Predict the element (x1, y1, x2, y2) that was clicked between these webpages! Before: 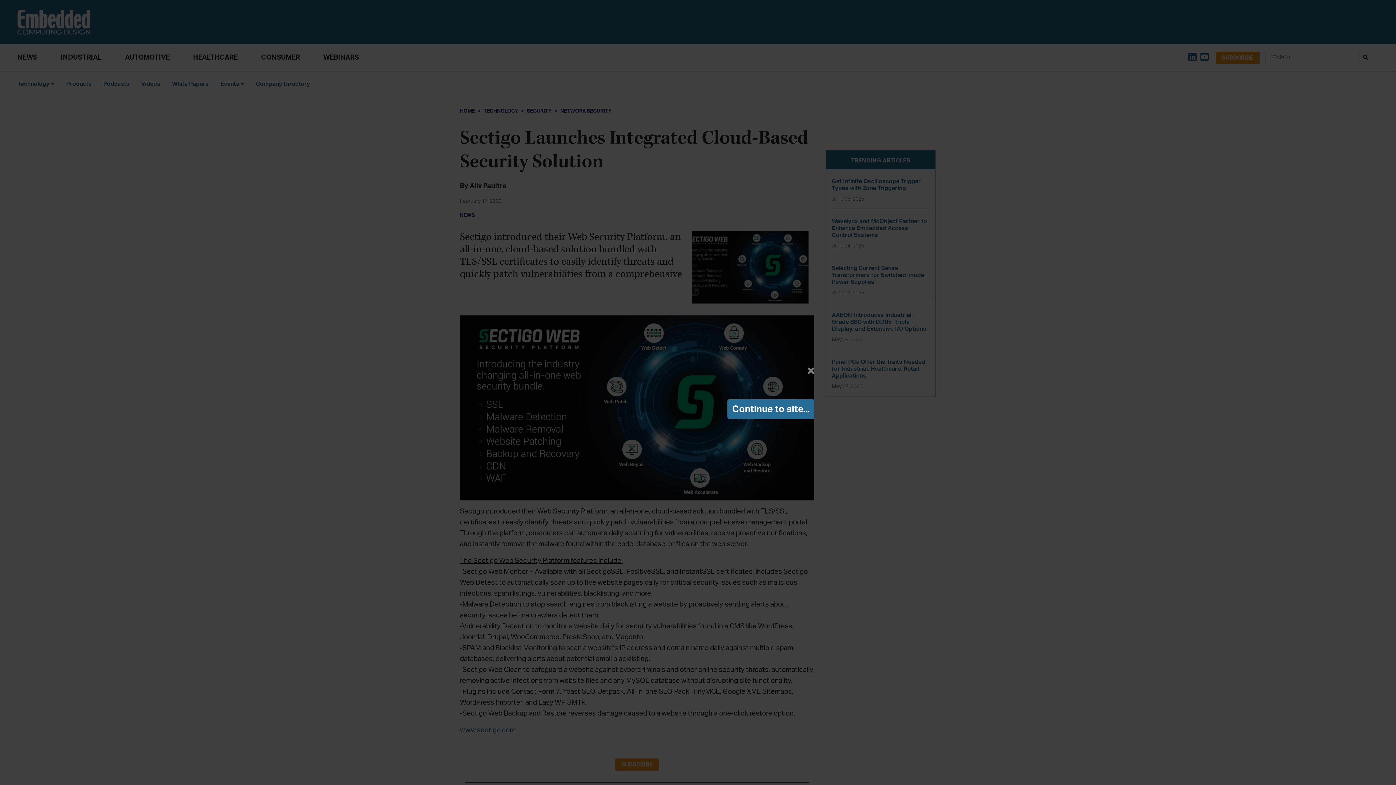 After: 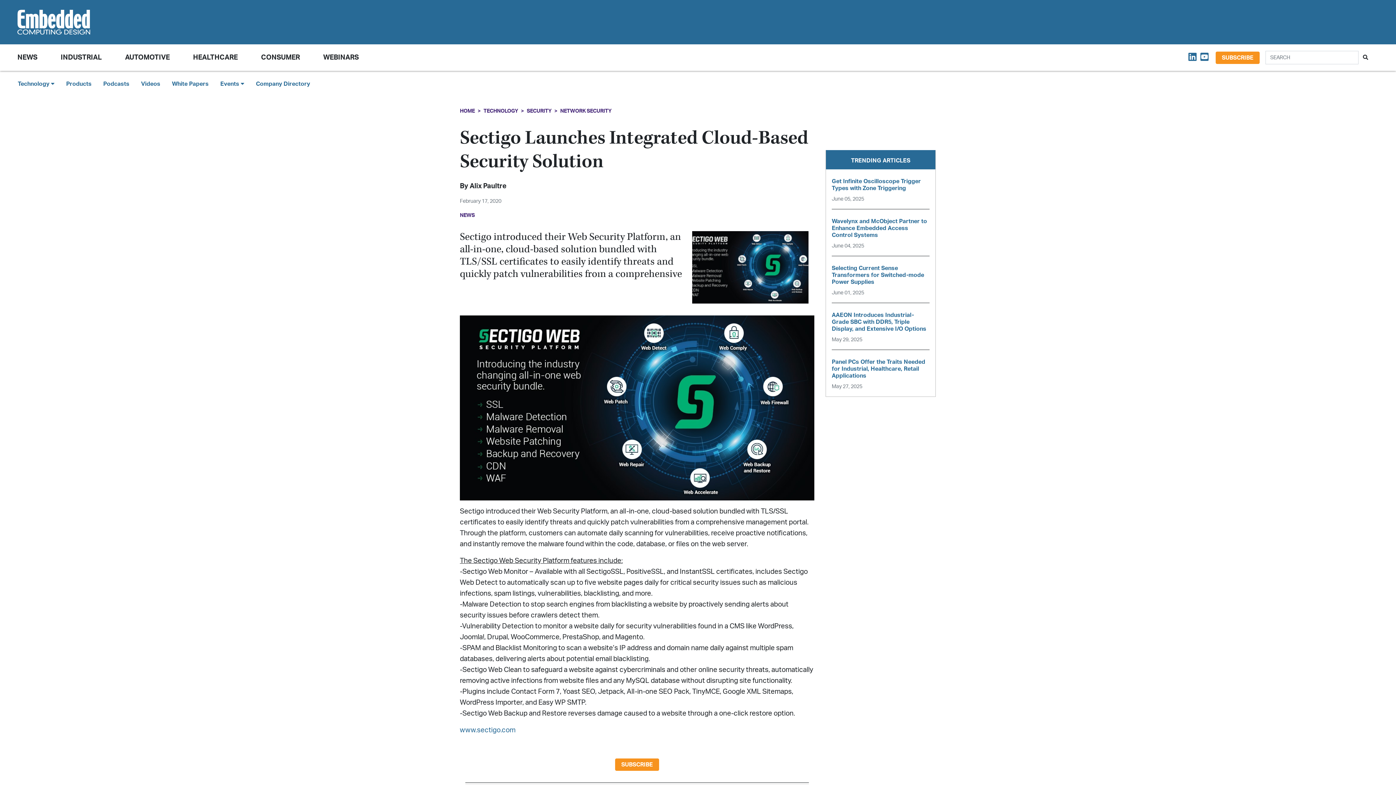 Action: label: Continue to site... bbox: (727, 399, 814, 419)